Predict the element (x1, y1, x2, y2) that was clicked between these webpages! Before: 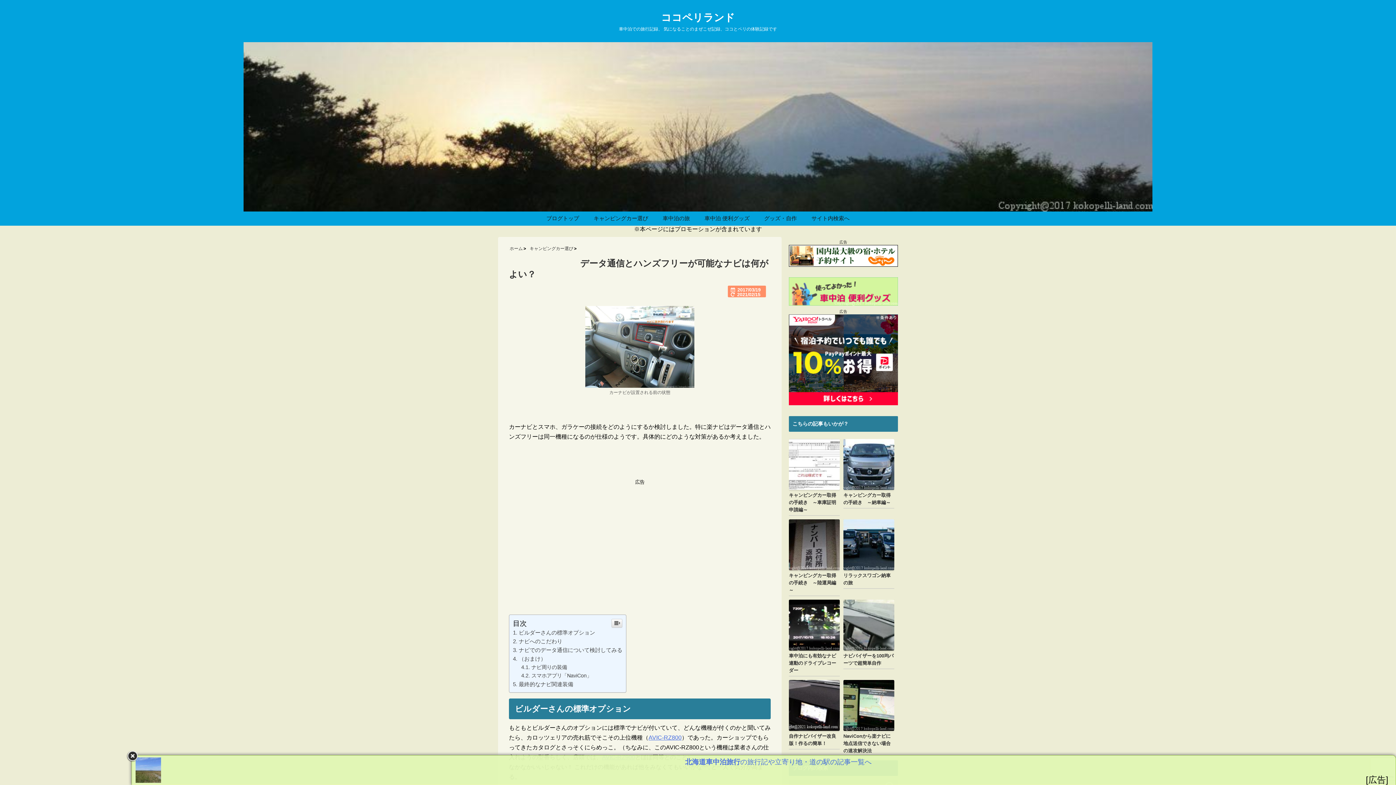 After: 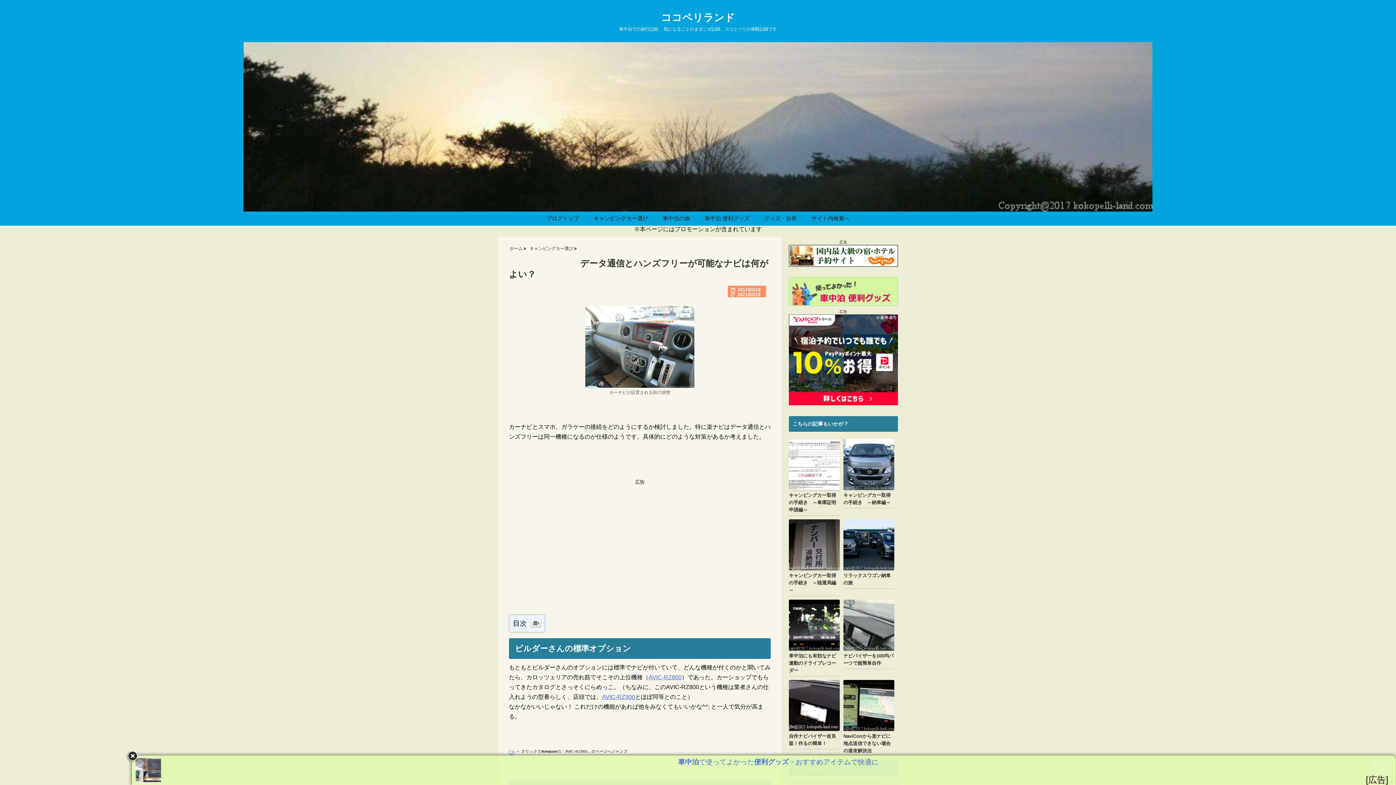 Action: bbox: (611, 619, 622, 628)